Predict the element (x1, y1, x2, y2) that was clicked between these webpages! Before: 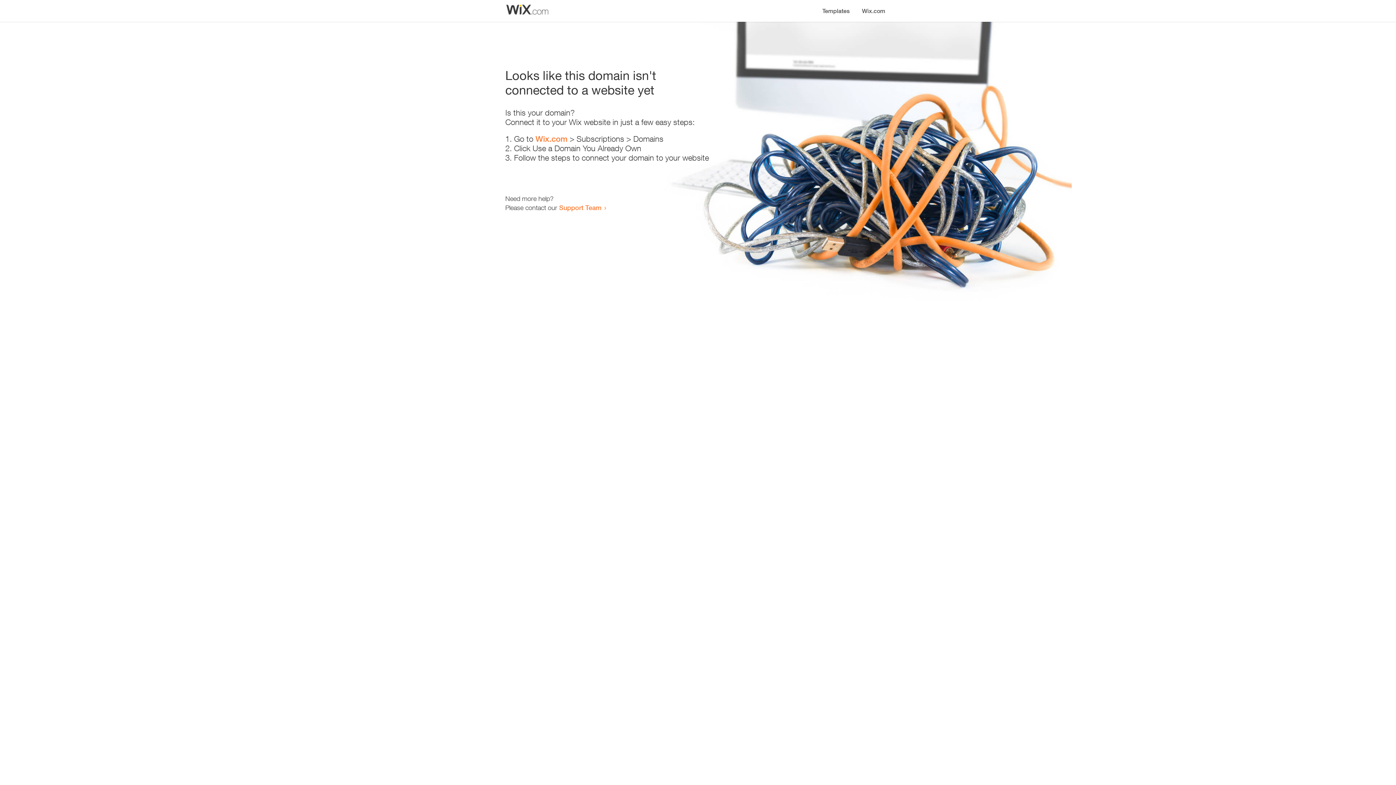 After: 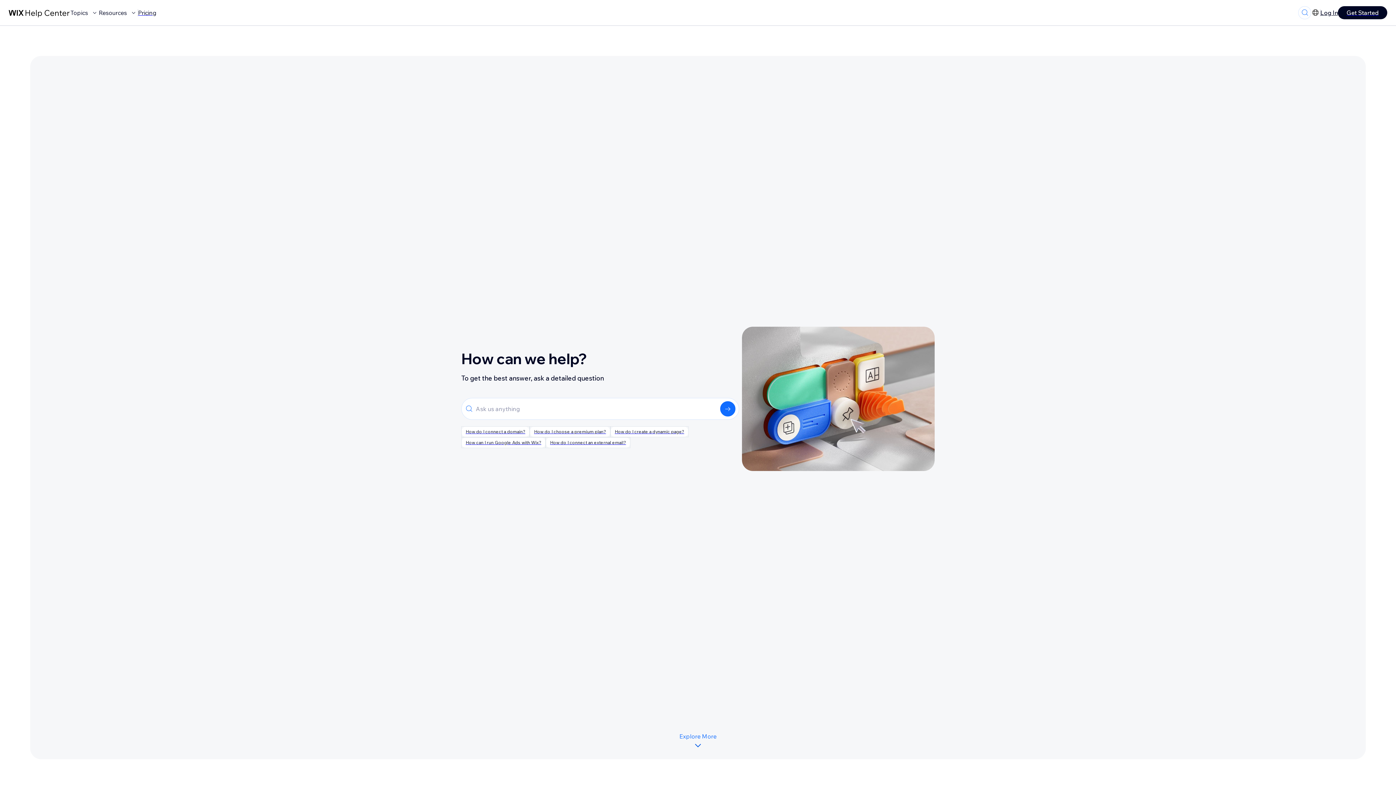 Action: label: Support Team bbox: (559, 203, 601, 211)